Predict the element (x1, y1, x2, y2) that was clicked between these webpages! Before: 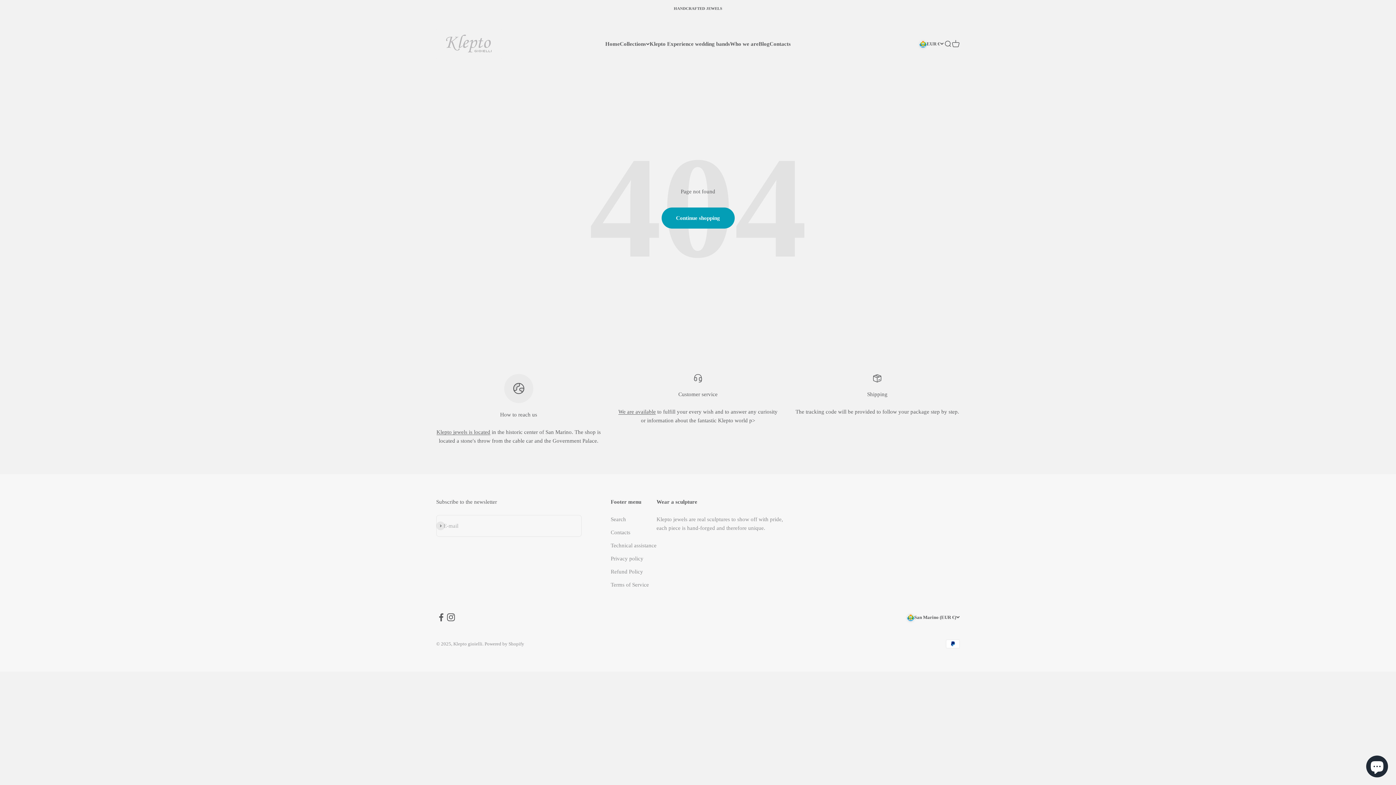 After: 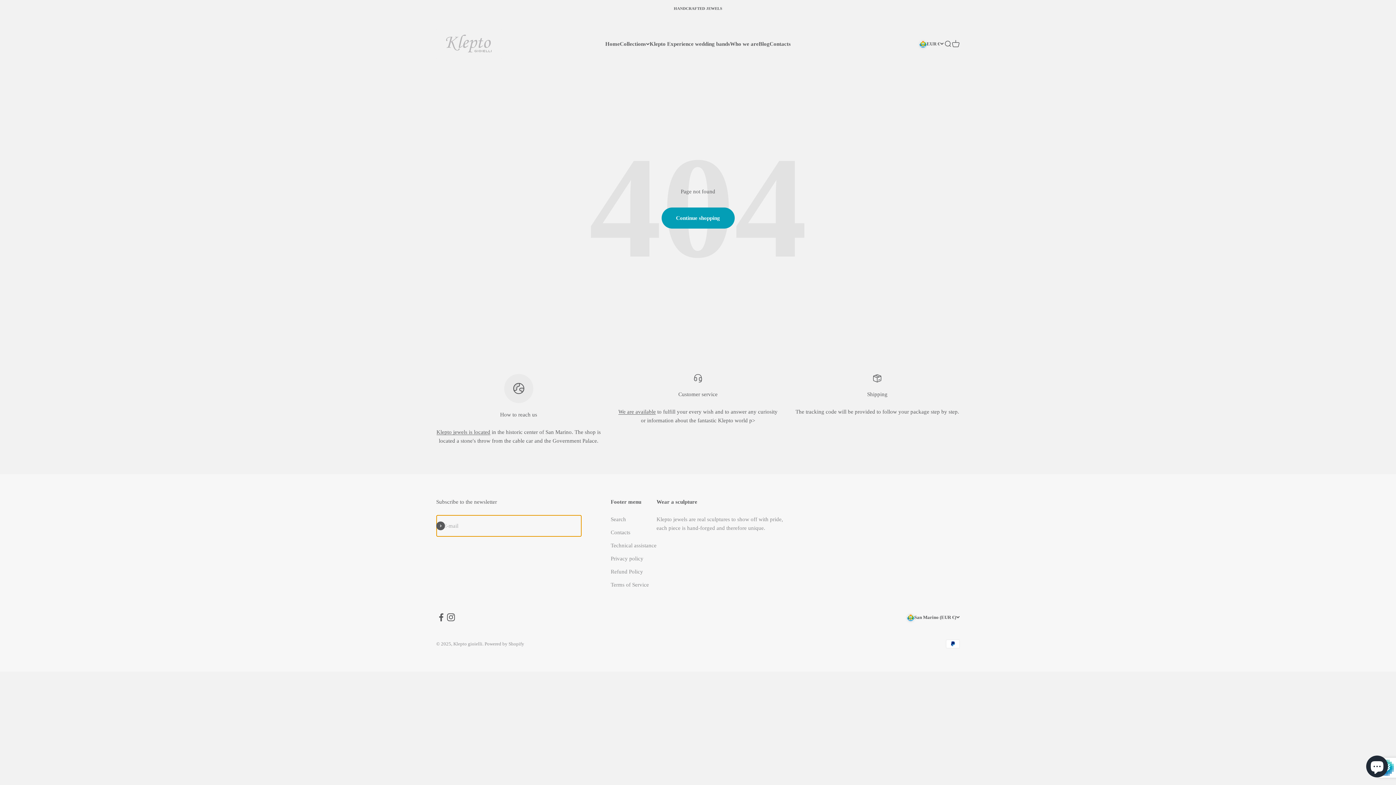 Action: label: Subscribe bbox: (436, 521, 445, 530)